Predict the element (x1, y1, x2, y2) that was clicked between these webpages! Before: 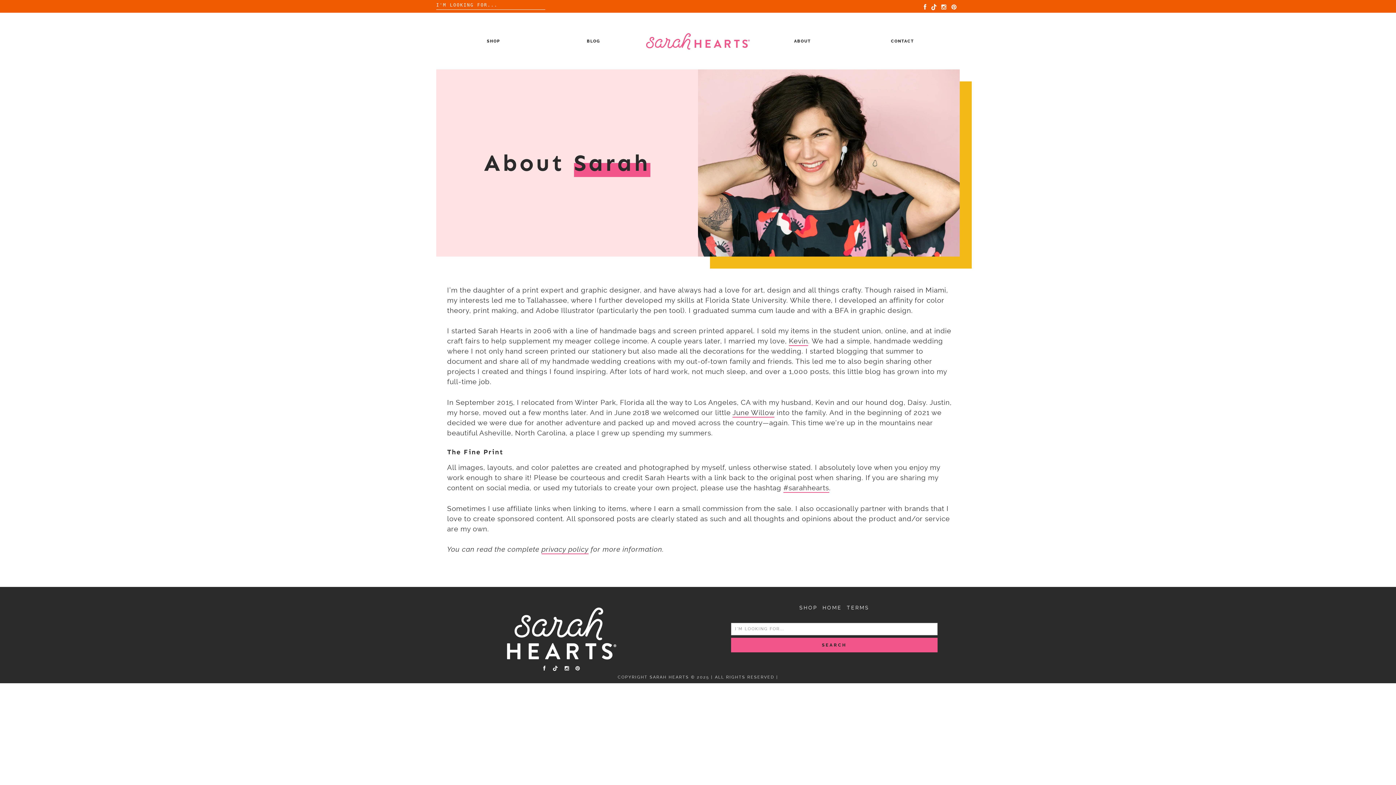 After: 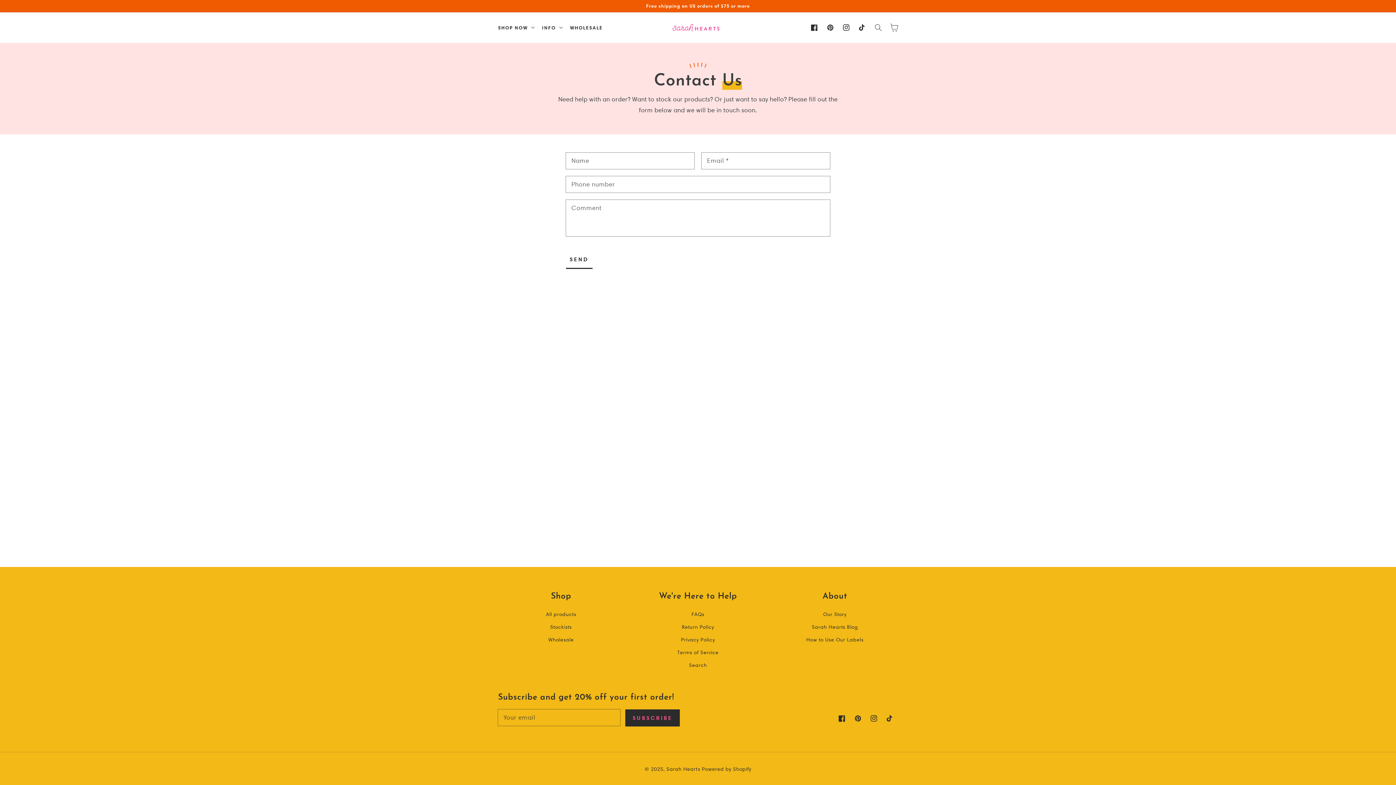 Action: label: CONTACT bbox: (891, 38, 914, 43)